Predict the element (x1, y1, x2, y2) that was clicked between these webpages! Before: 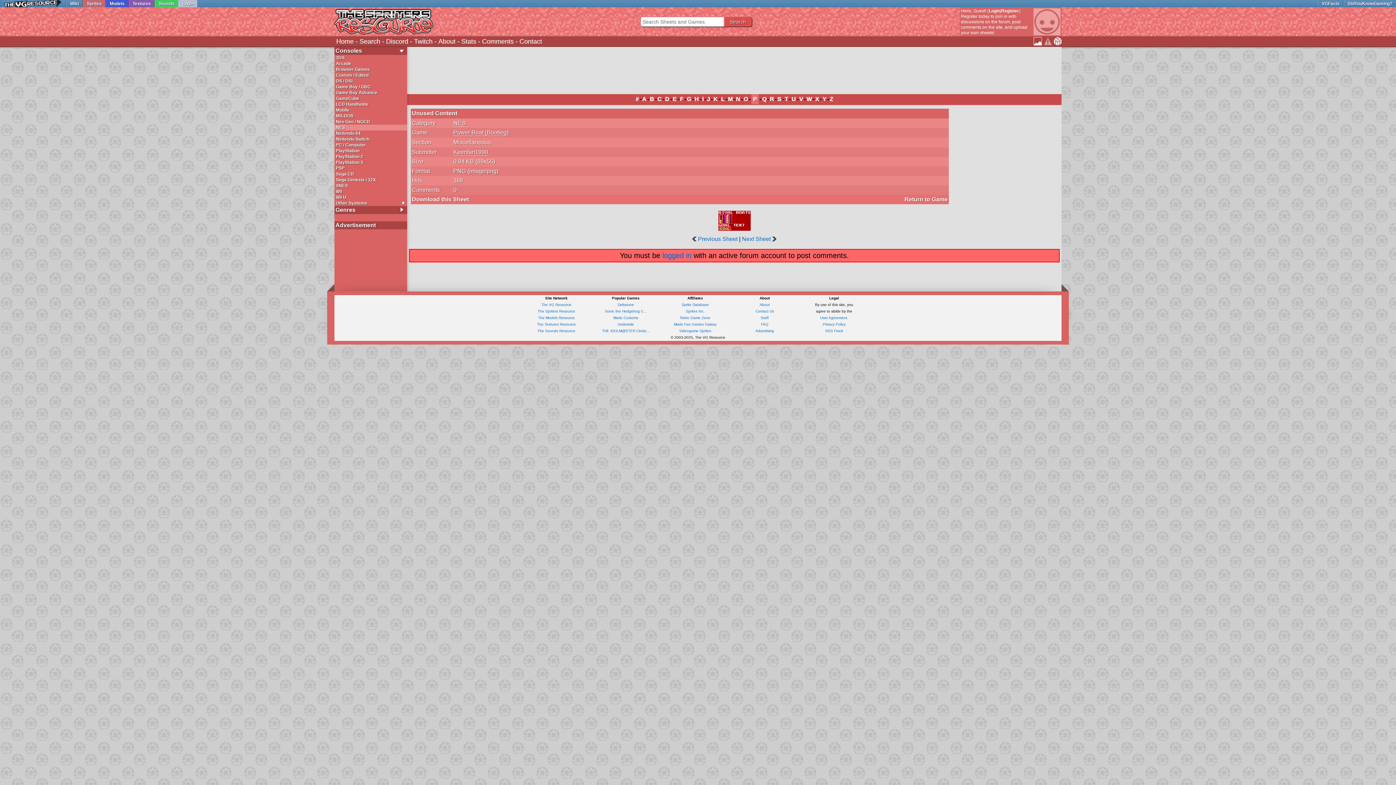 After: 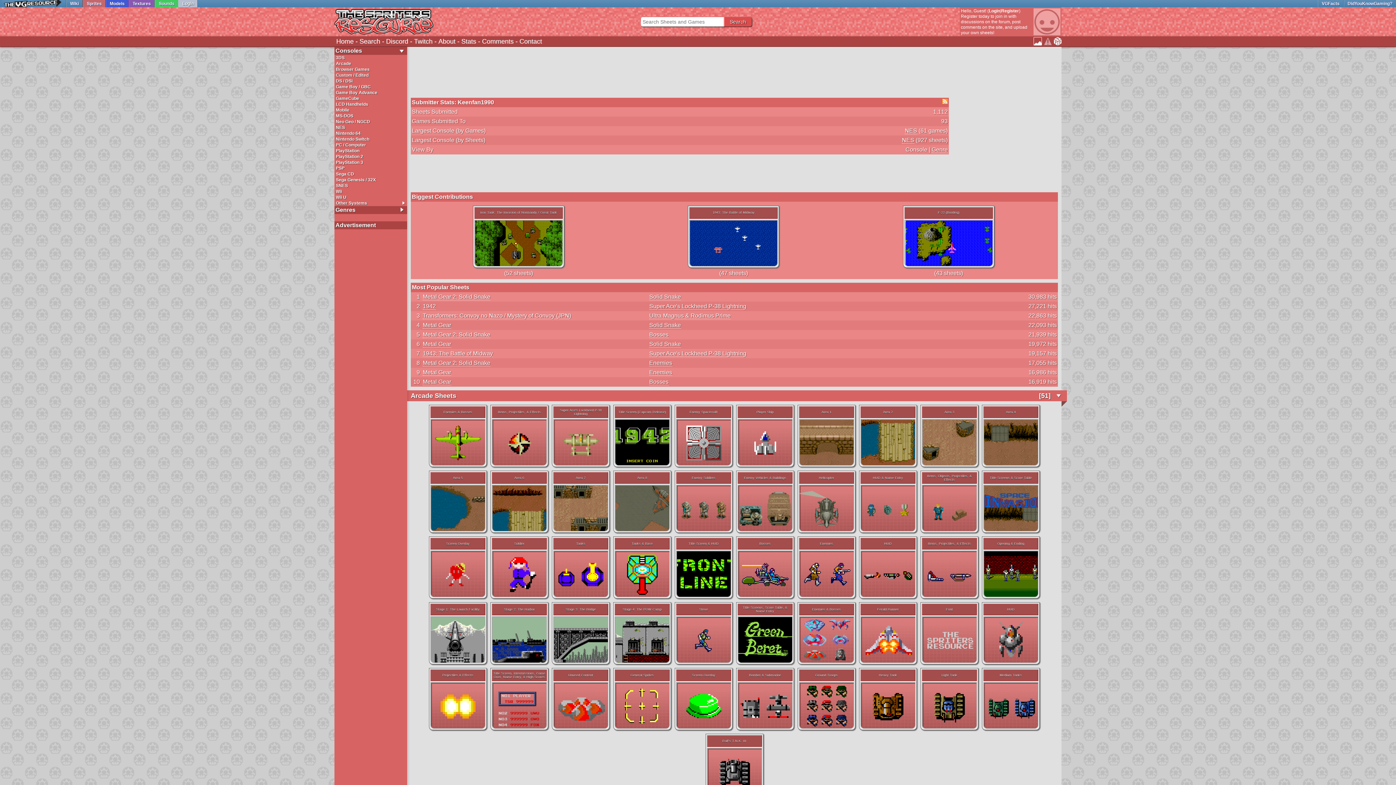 Action: bbox: (453, 149, 488, 155) label: Keenfan1990